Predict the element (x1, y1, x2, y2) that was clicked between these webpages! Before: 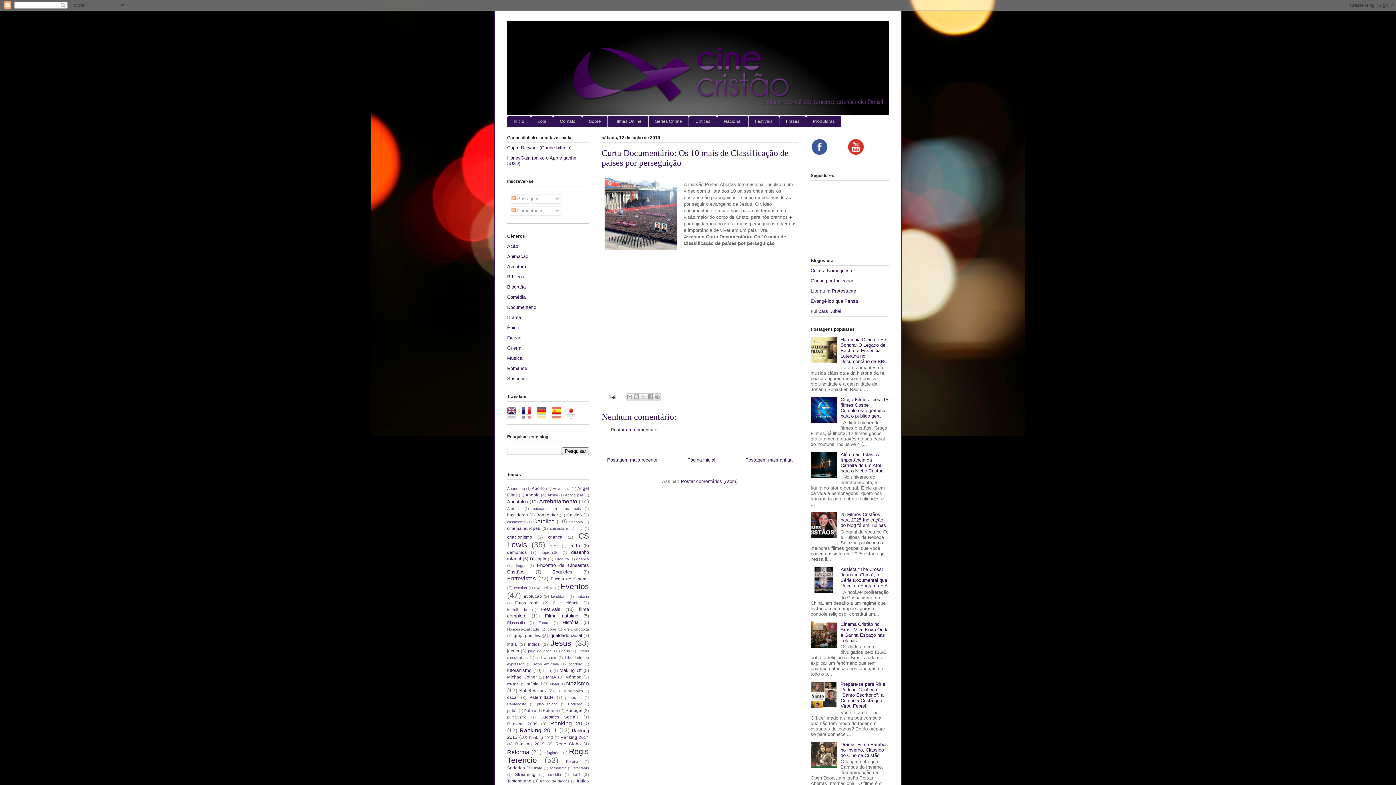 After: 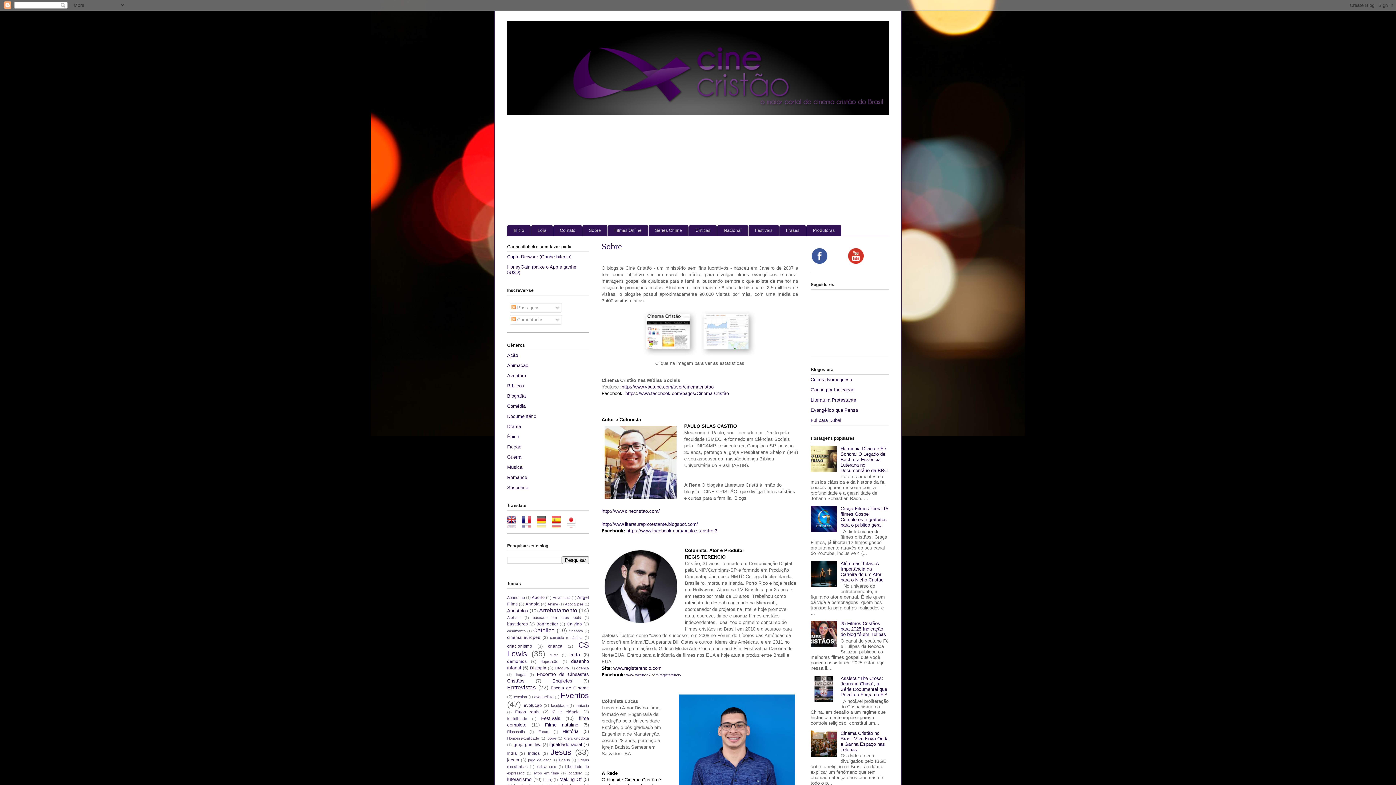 Action: bbox: (582, 116, 607, 126) label: Sobre